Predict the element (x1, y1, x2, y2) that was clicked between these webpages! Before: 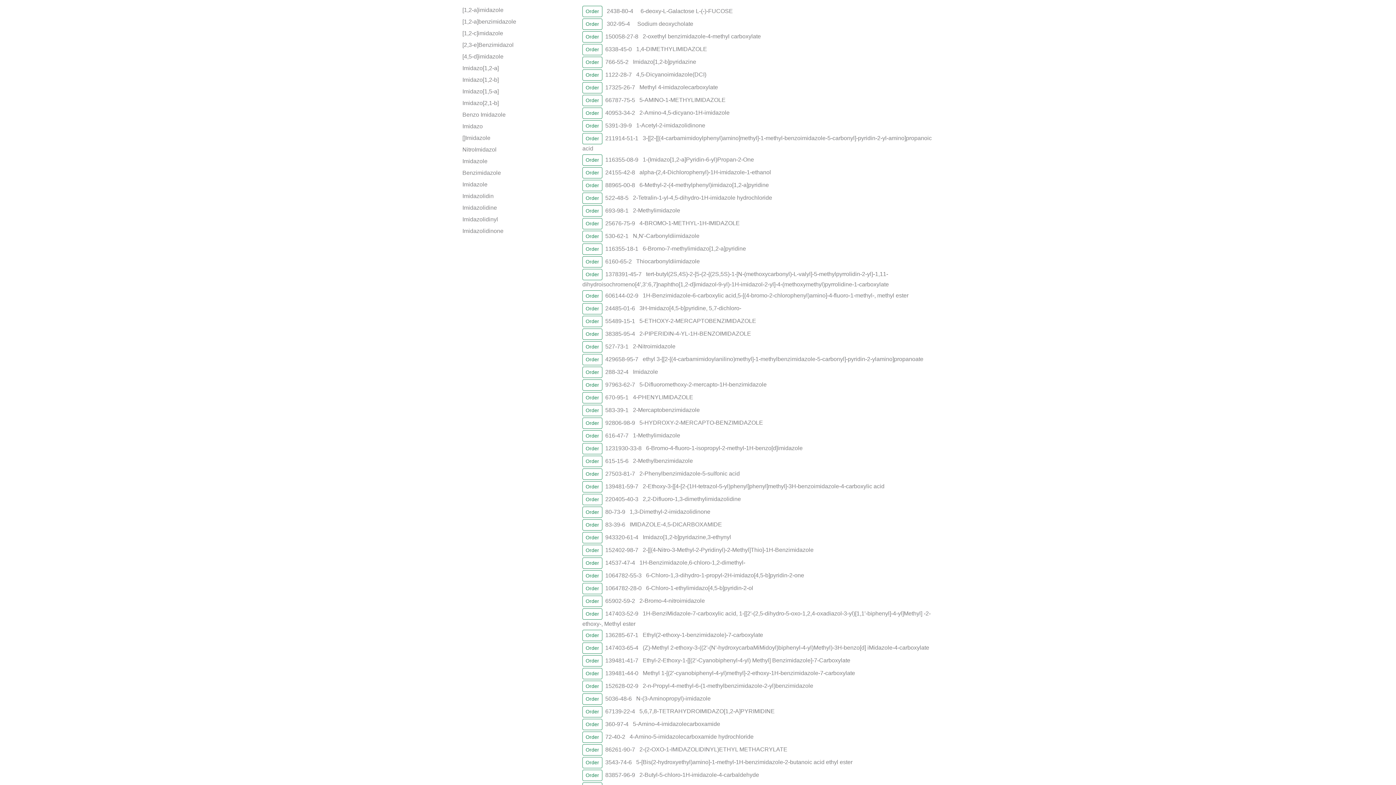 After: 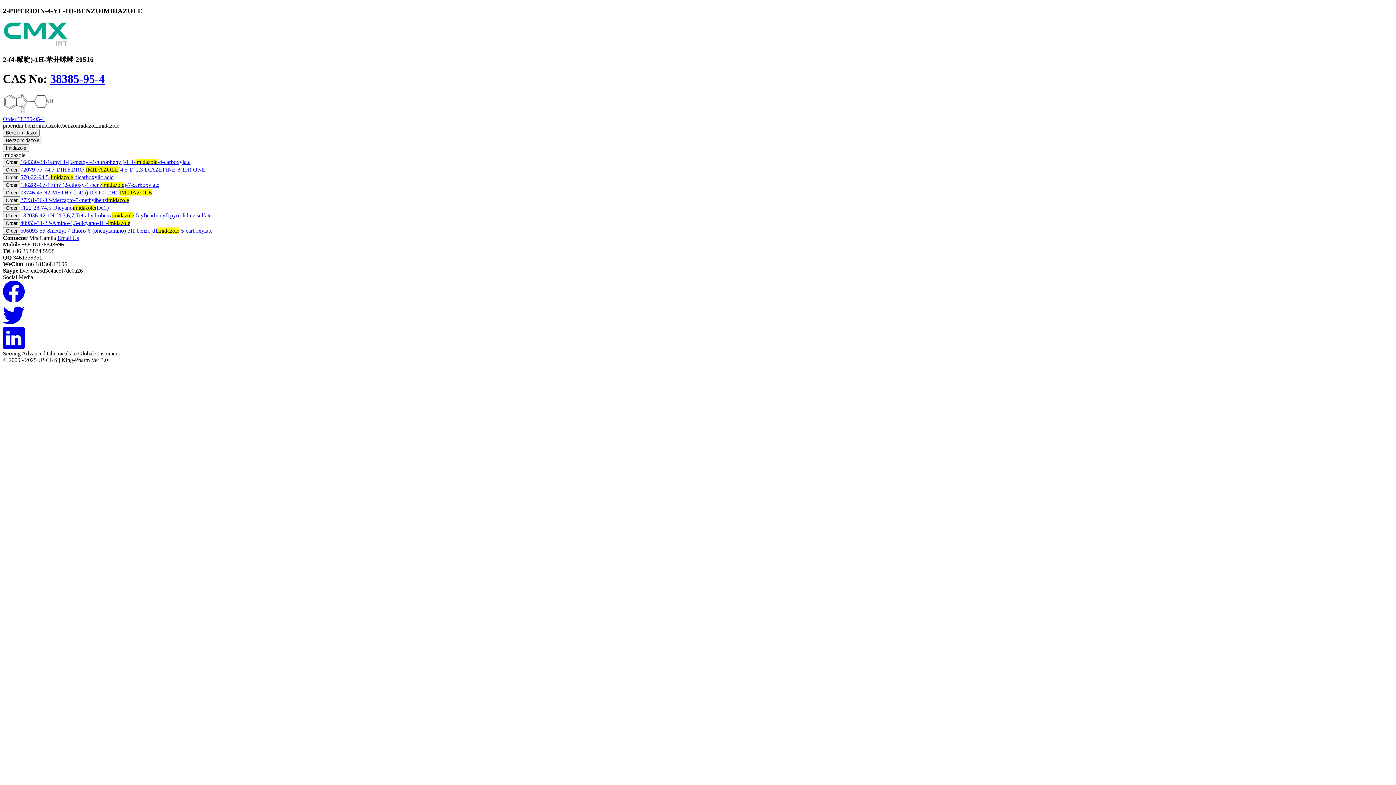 Action: label:  2-PIPERIDIN-4-YL-1H-BENZOIMIDAZOLE bbox: (638, 330, 751, 336)